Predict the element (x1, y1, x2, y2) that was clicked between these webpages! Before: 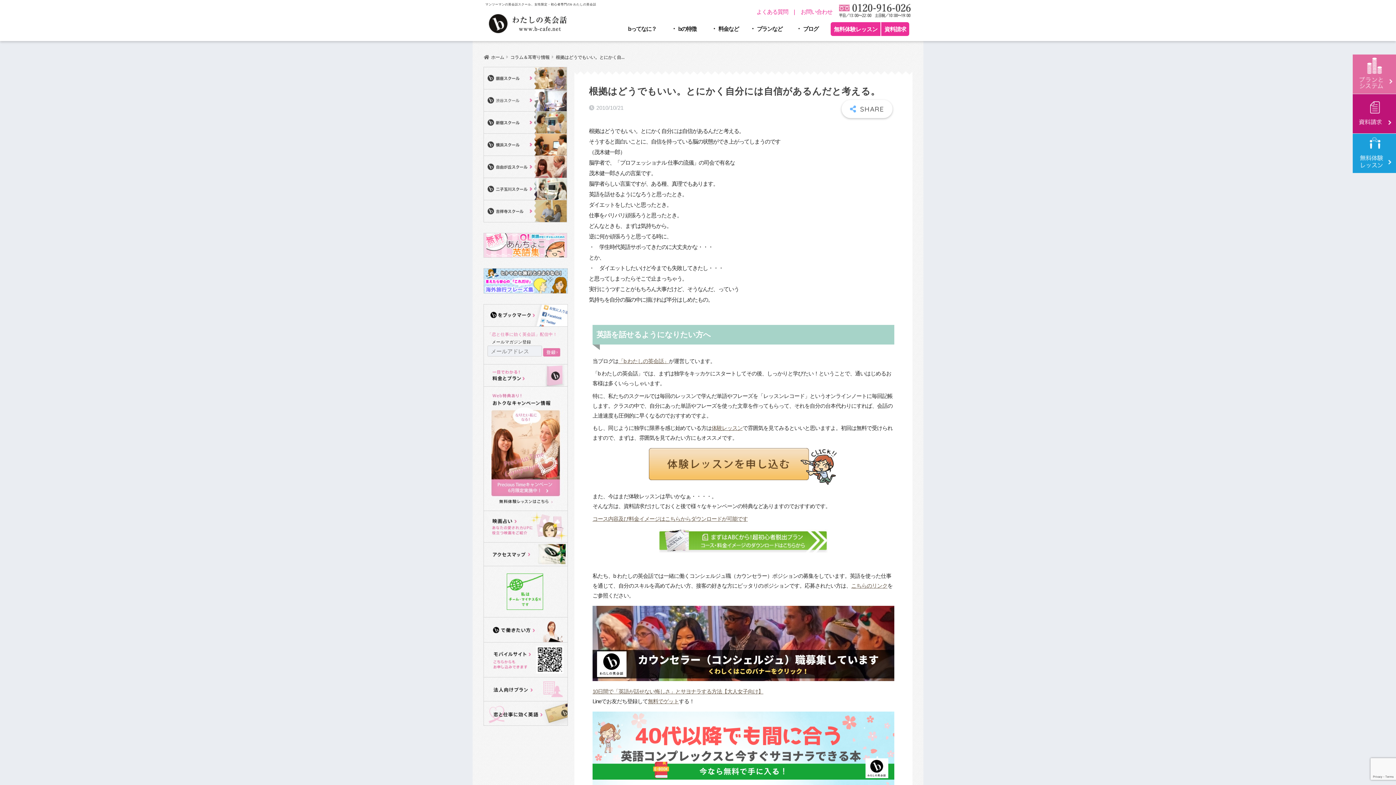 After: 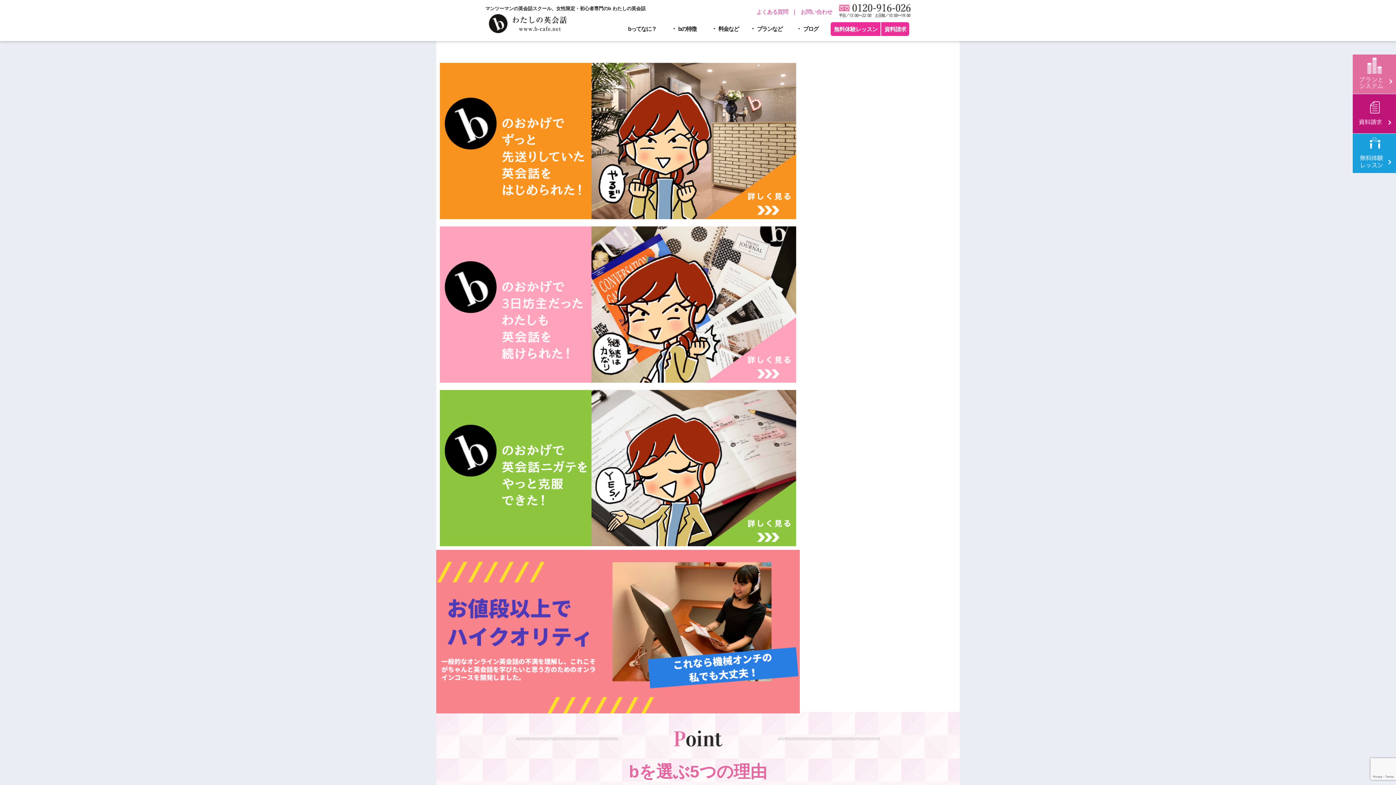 Action: bbox: (487, 19, 567, 26)